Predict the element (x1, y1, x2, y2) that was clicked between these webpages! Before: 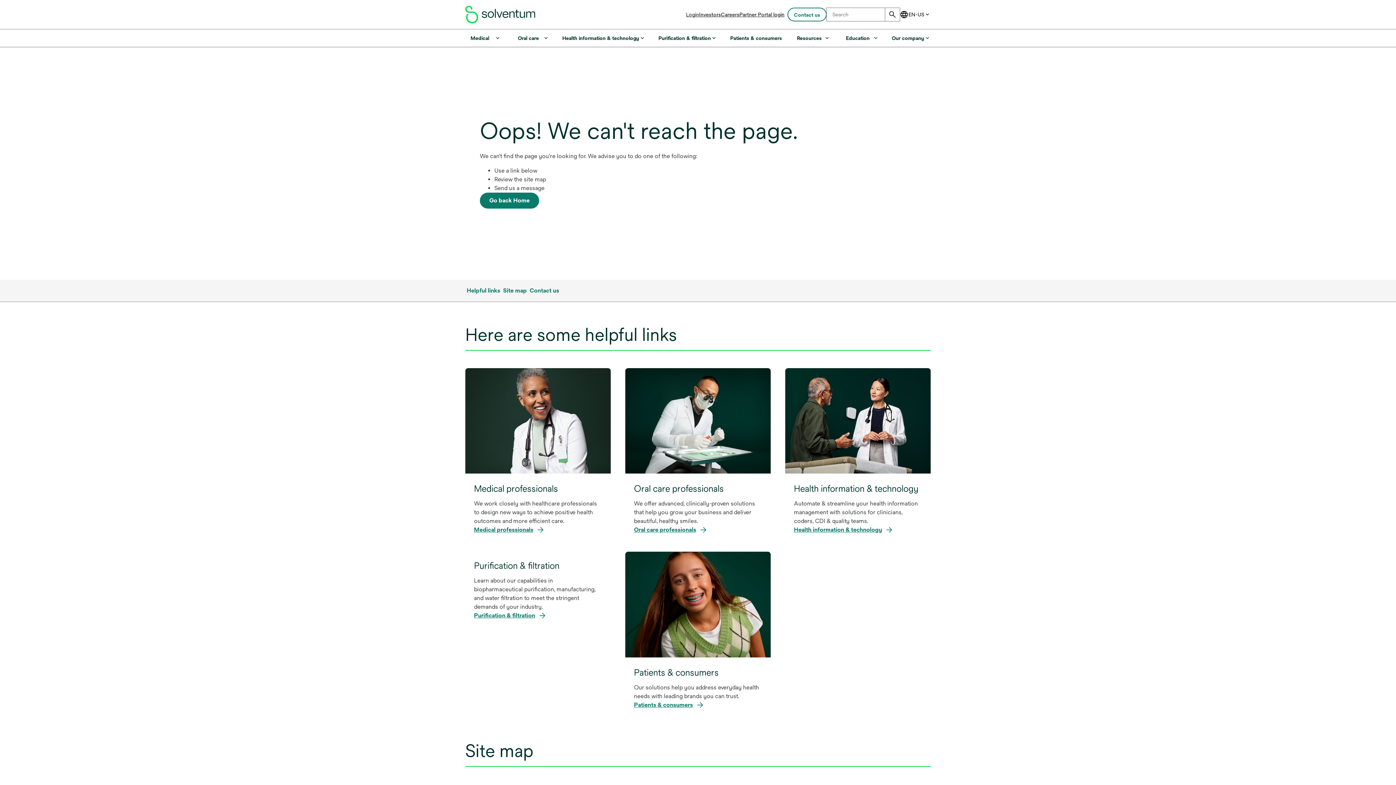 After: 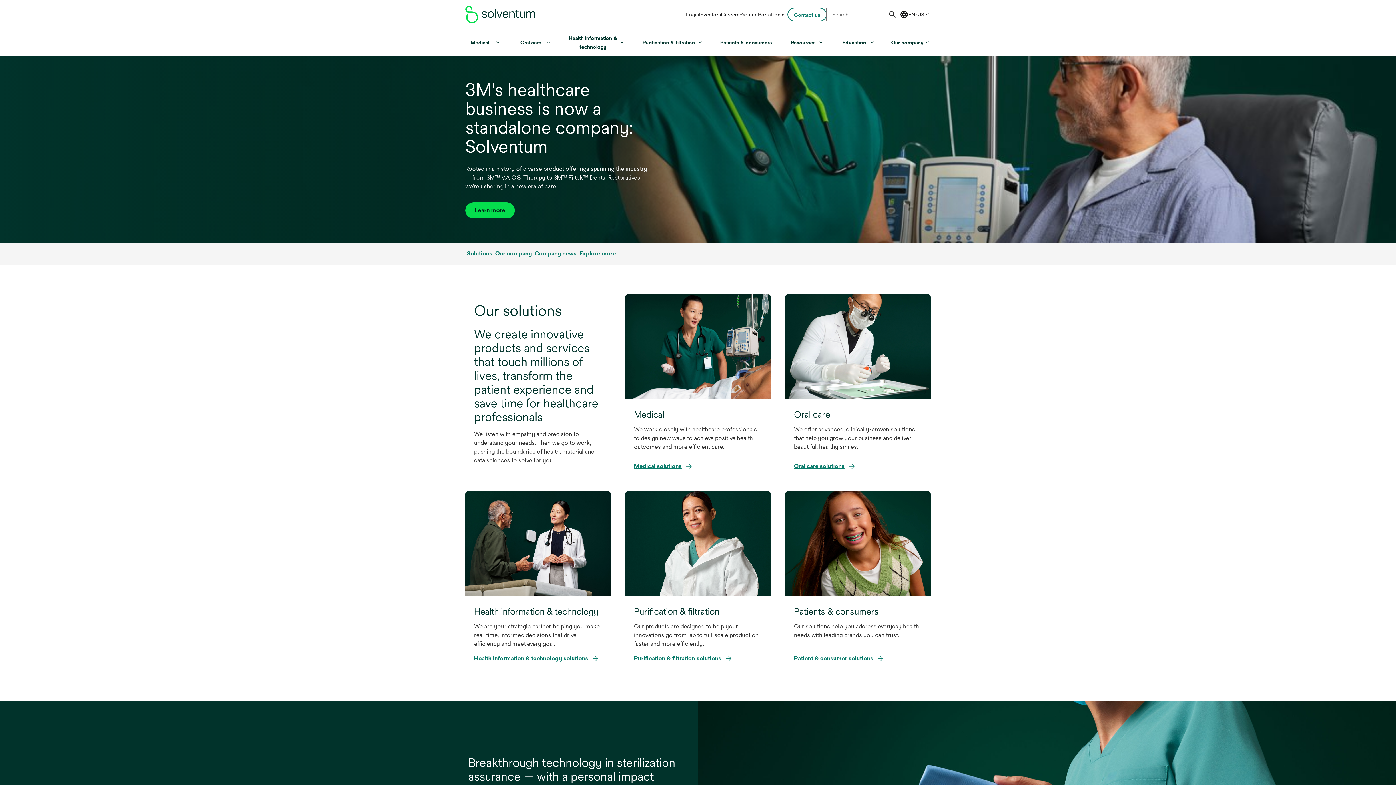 Action: label: Go back Home bbox: (480, 192, 539, 208)